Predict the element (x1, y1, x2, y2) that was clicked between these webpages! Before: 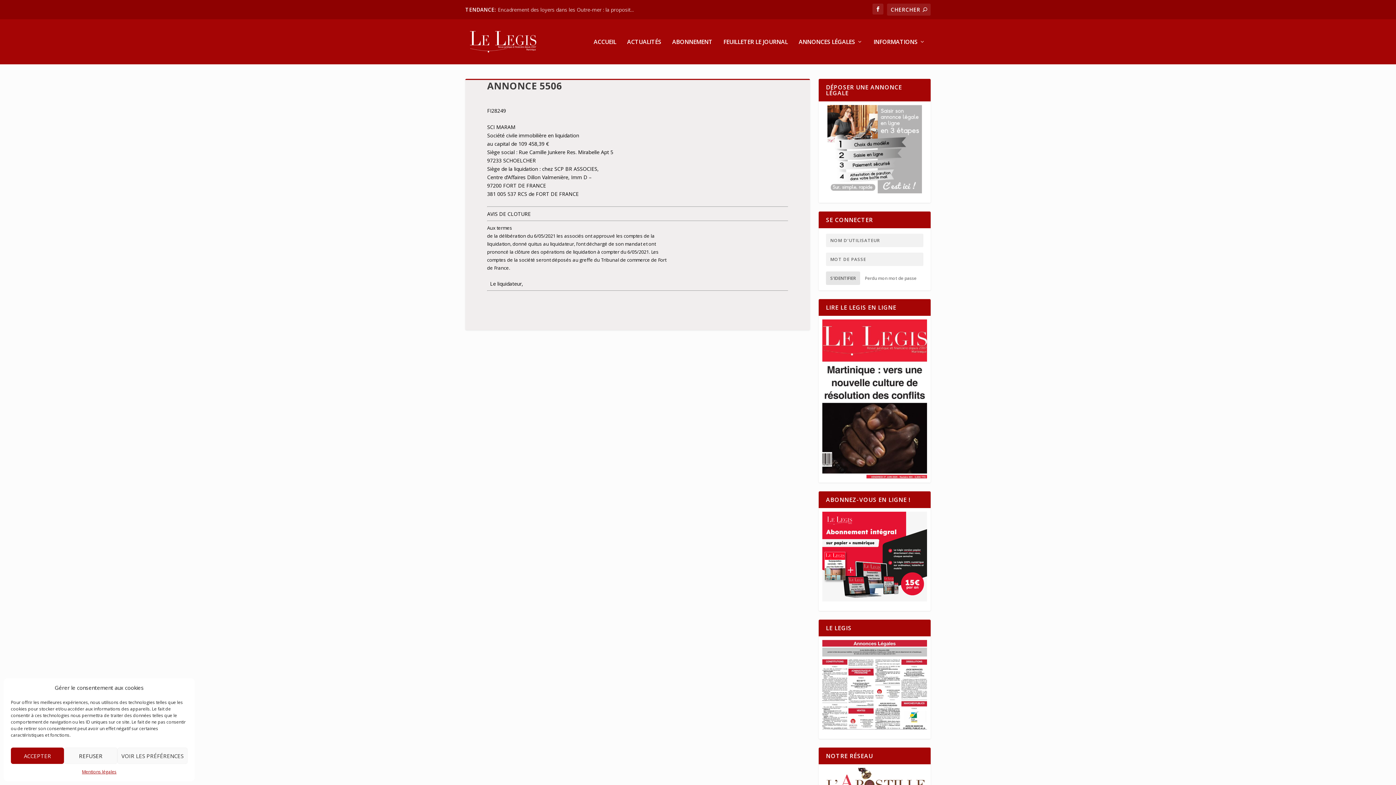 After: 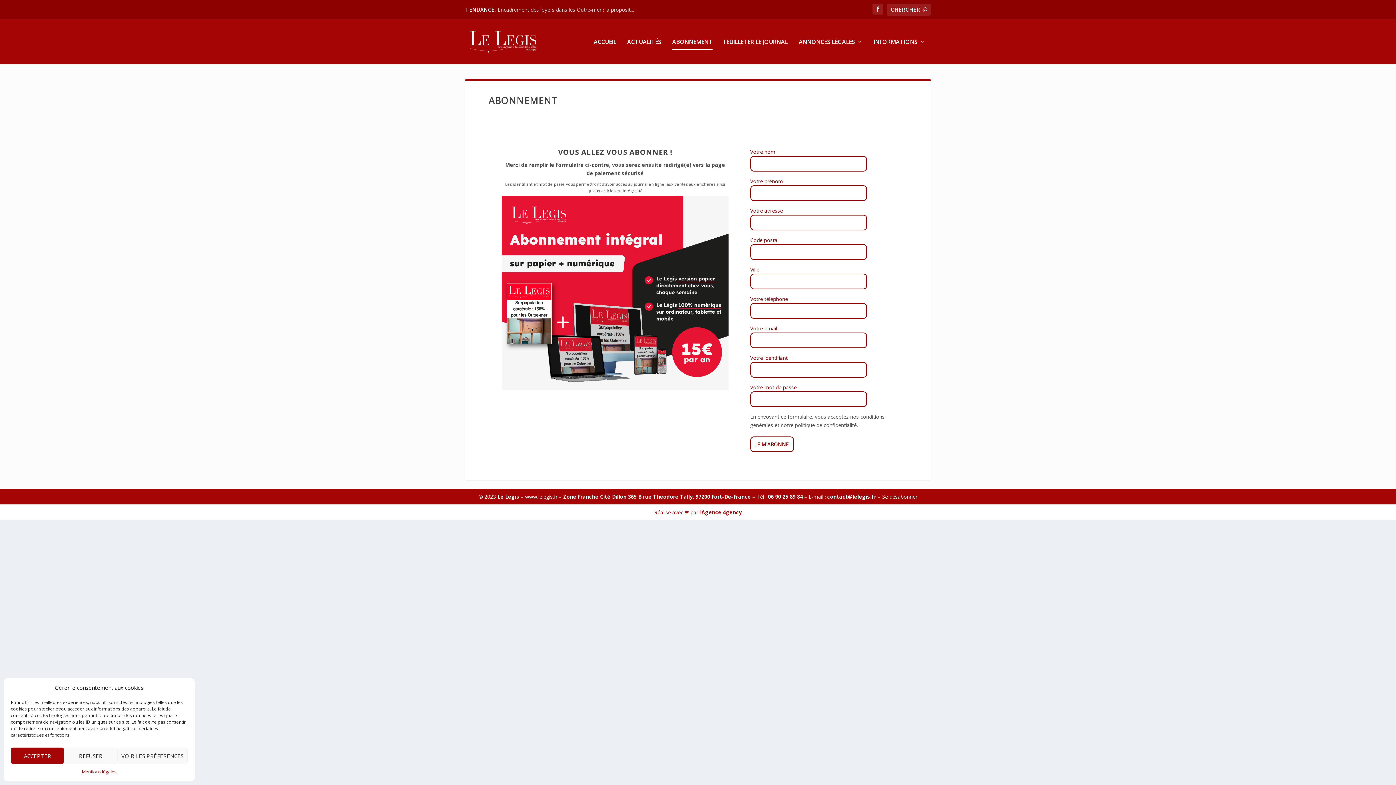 Action: bbox: (818, 508, 930, 605)